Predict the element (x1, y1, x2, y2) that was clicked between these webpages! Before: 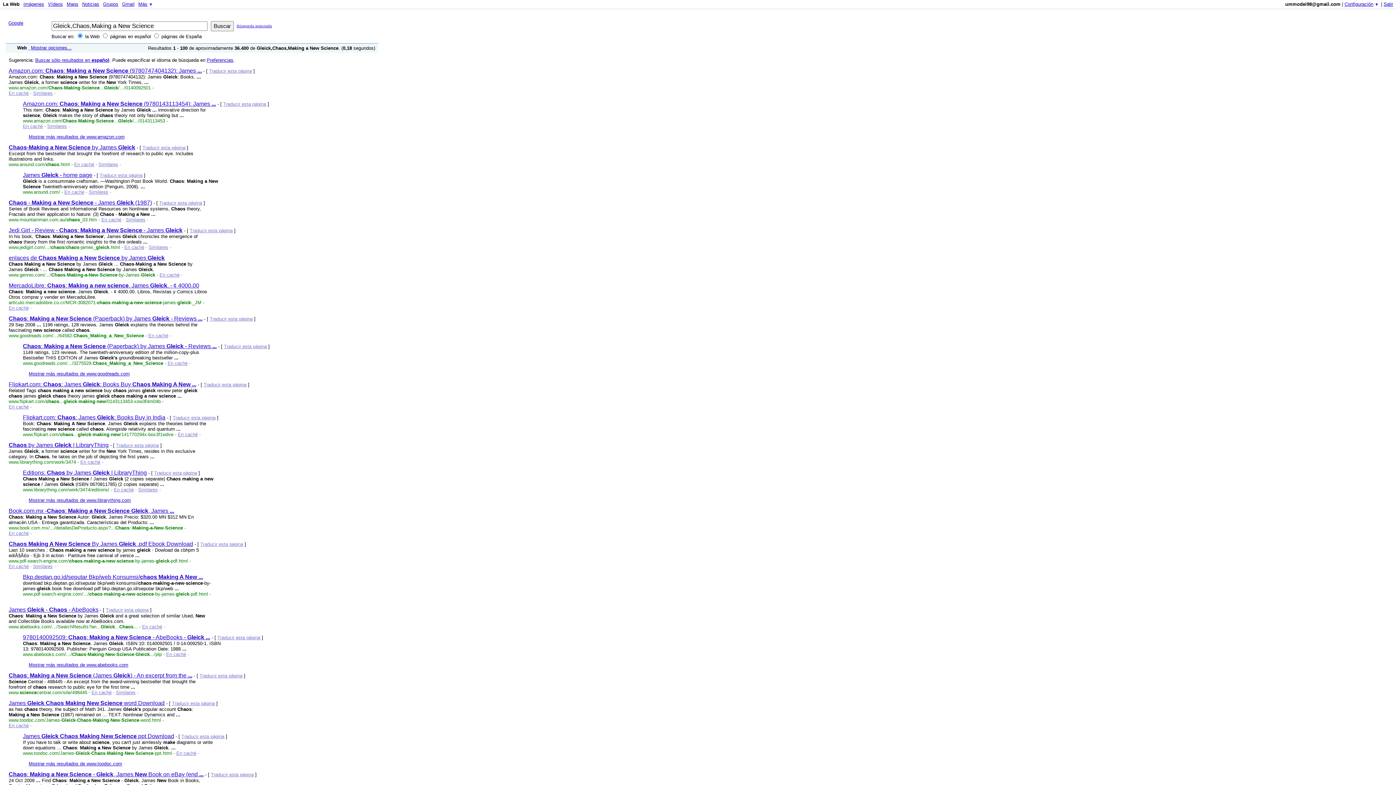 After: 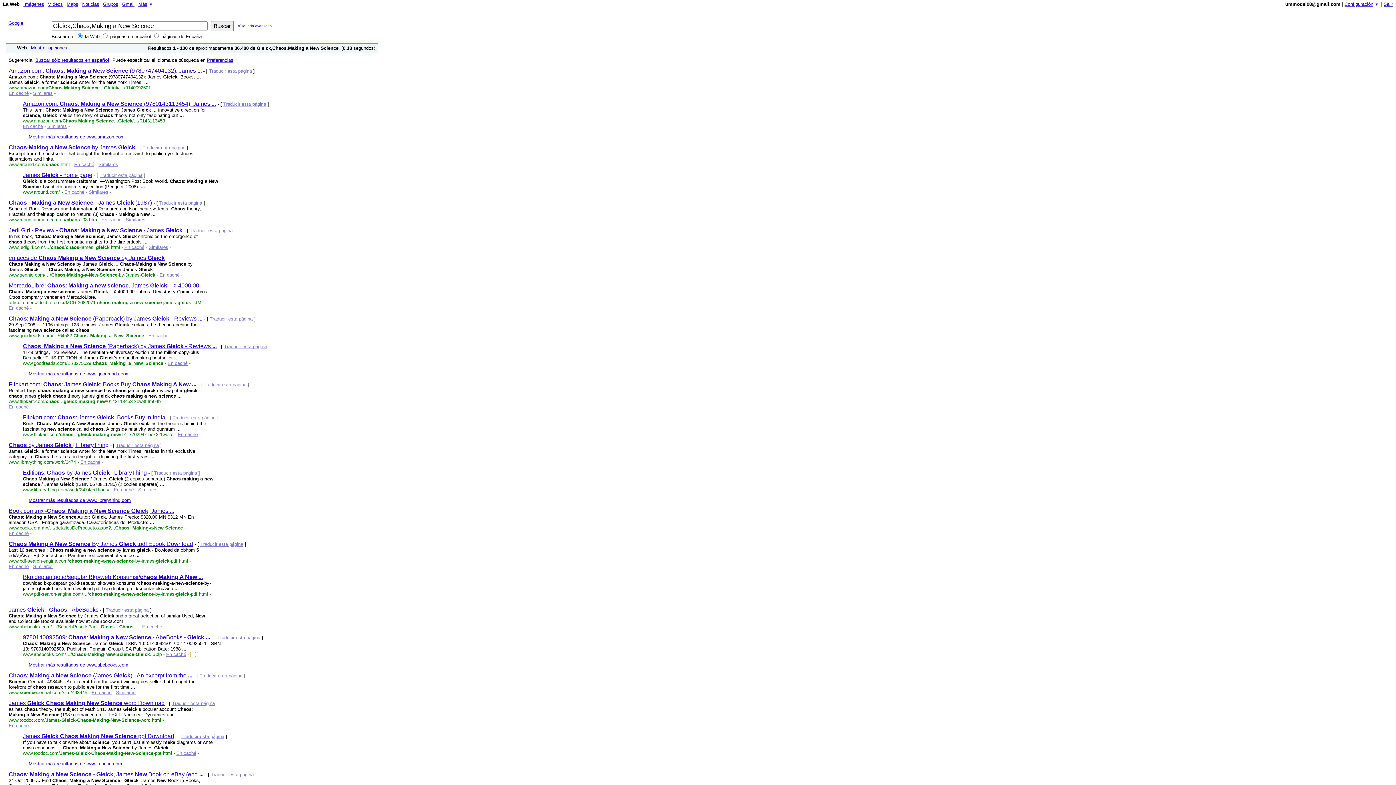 Action: bbox: (190, 652, 196, 657)